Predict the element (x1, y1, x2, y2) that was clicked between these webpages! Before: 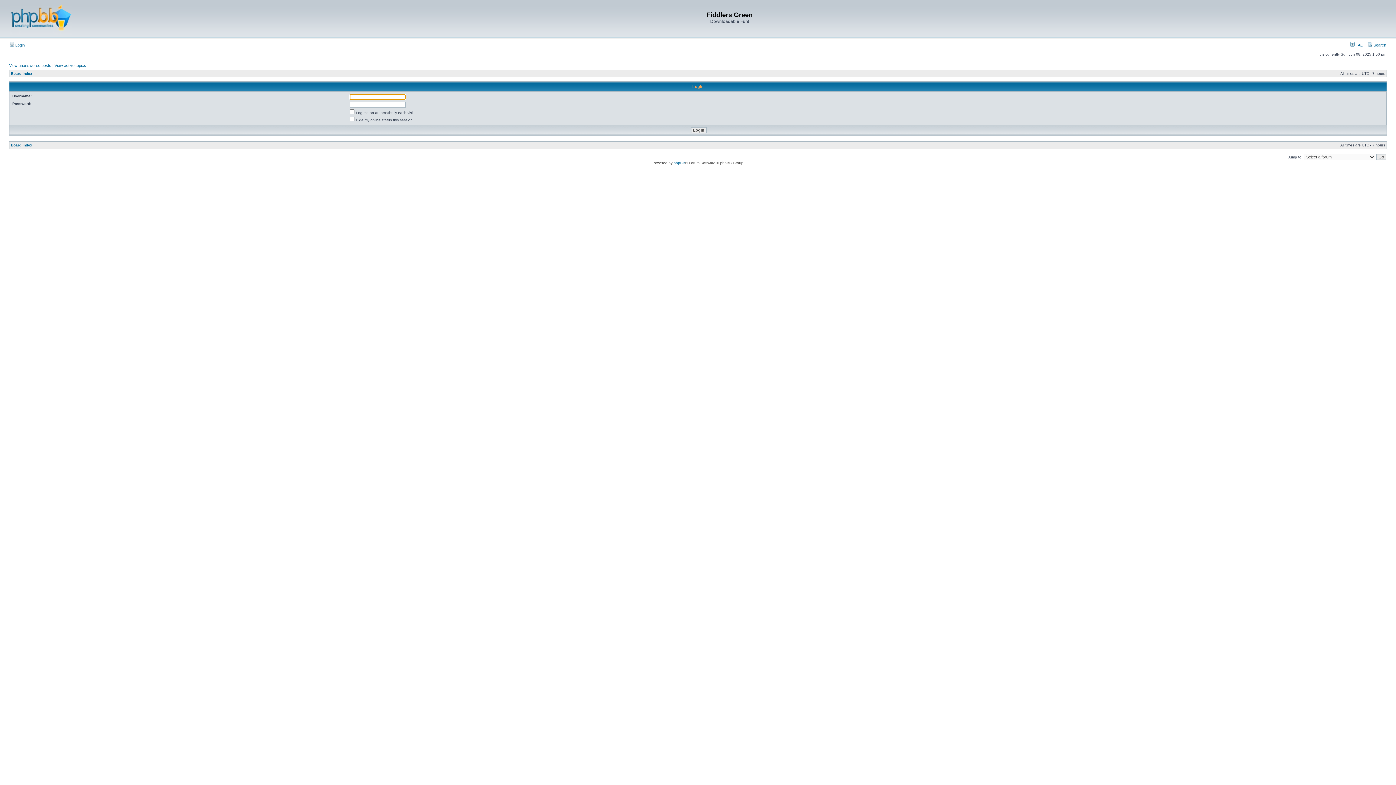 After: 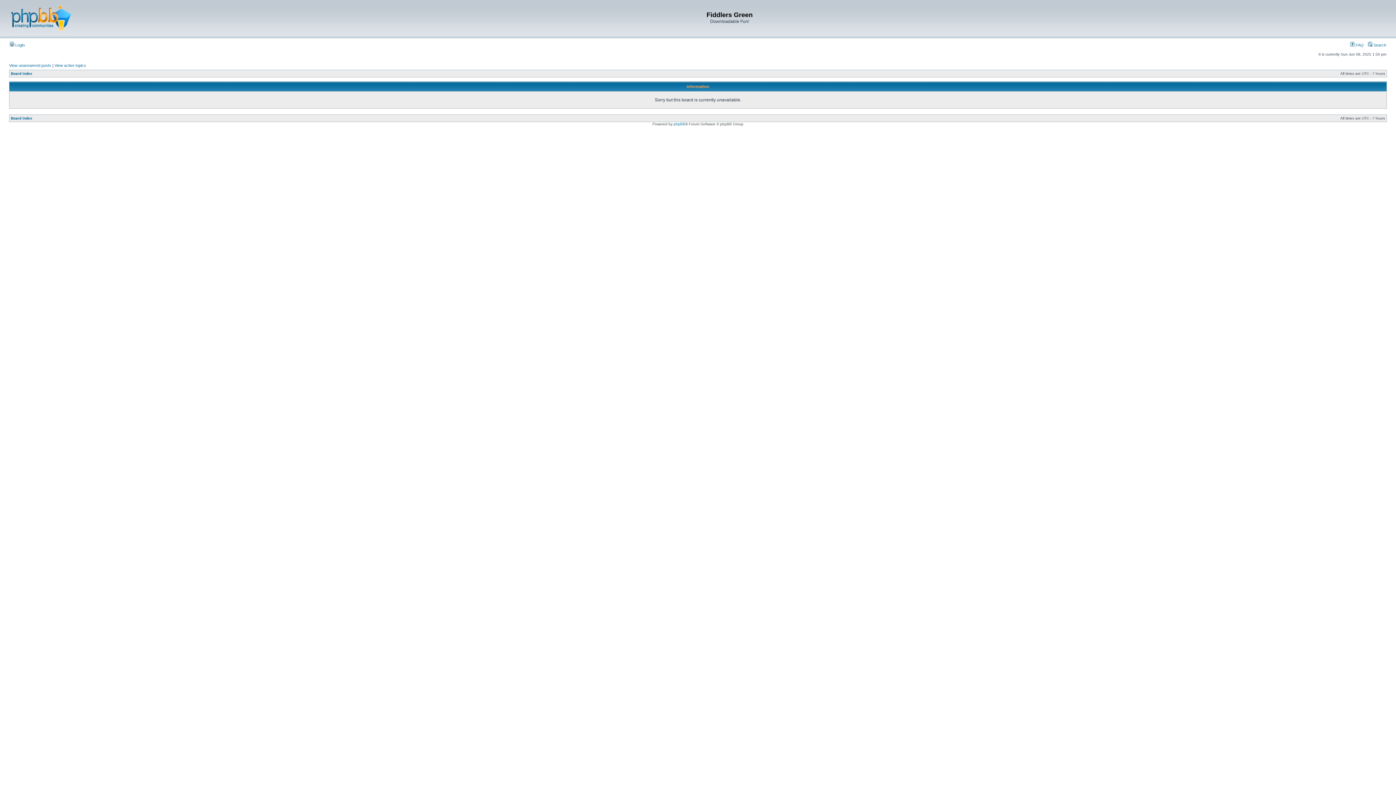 Action: label: Board index bbox: (10, 143, 32, 147)